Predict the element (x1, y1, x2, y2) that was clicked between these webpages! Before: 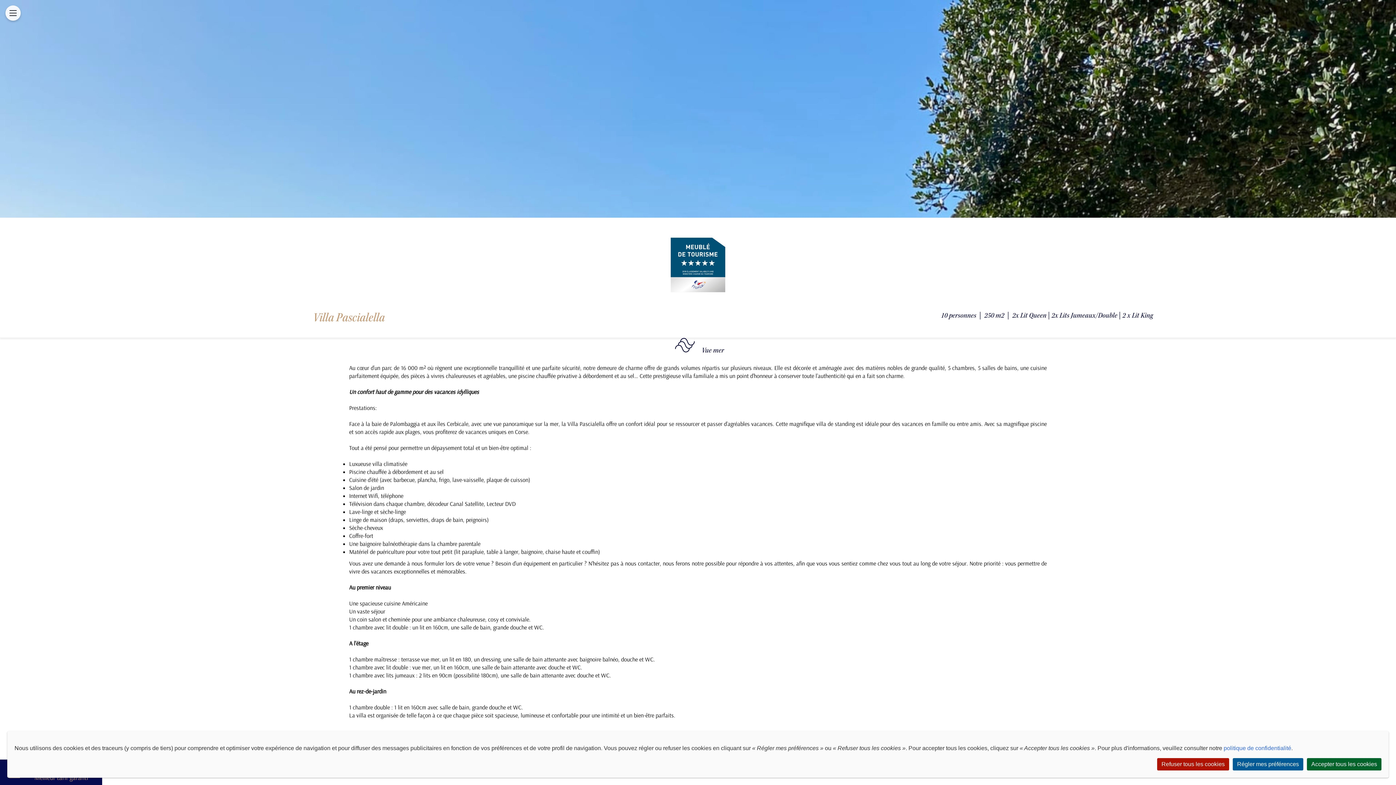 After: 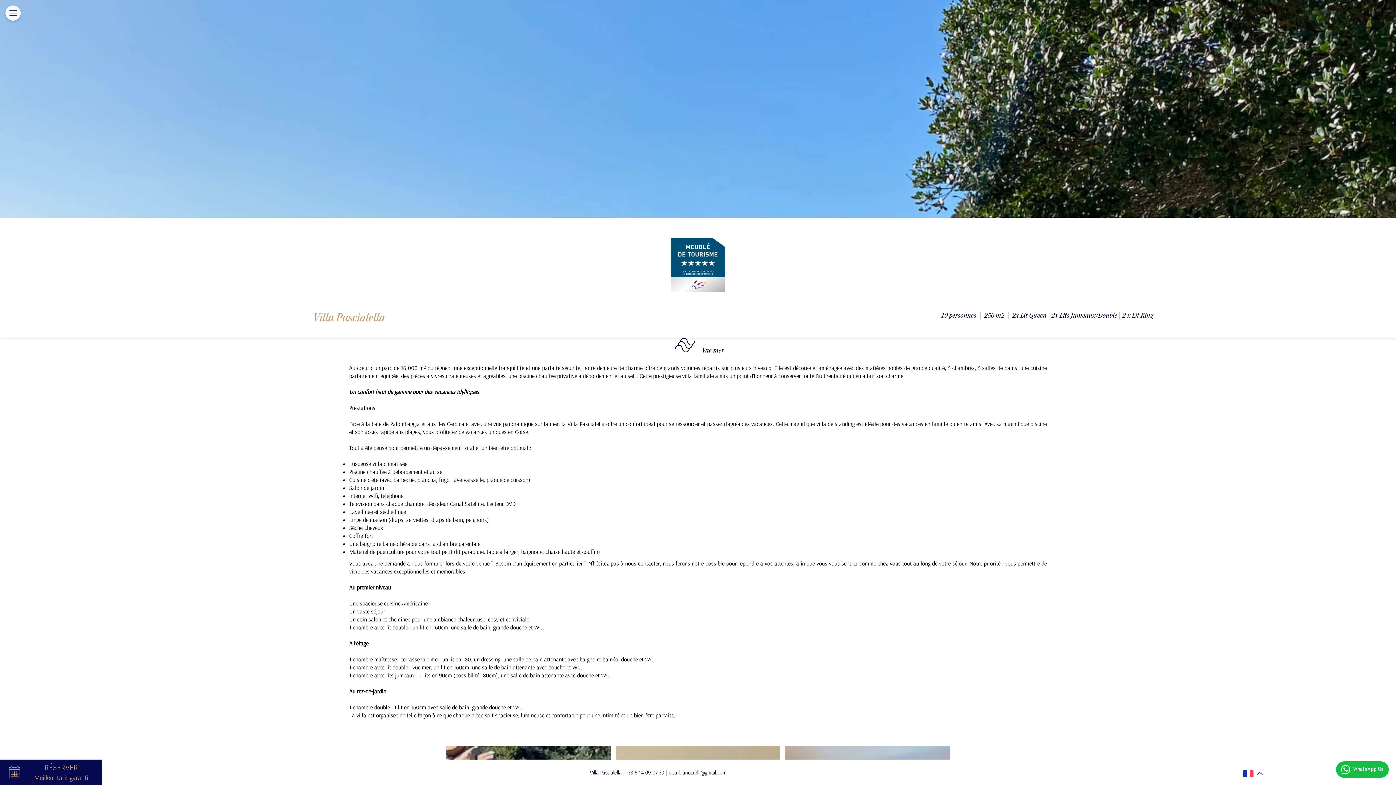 Action: bbox: (1307, 758, 1381, 770) label: Accepter tous les cookies